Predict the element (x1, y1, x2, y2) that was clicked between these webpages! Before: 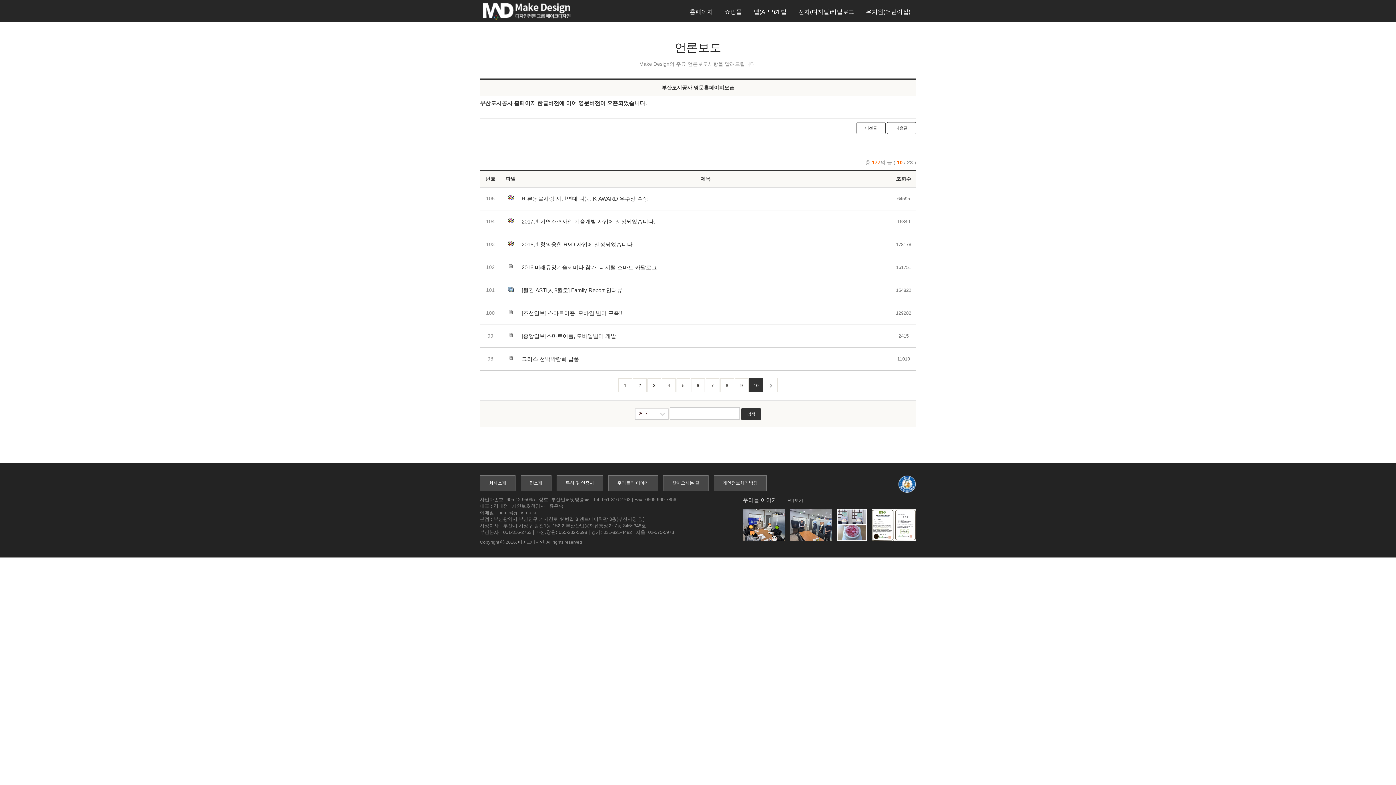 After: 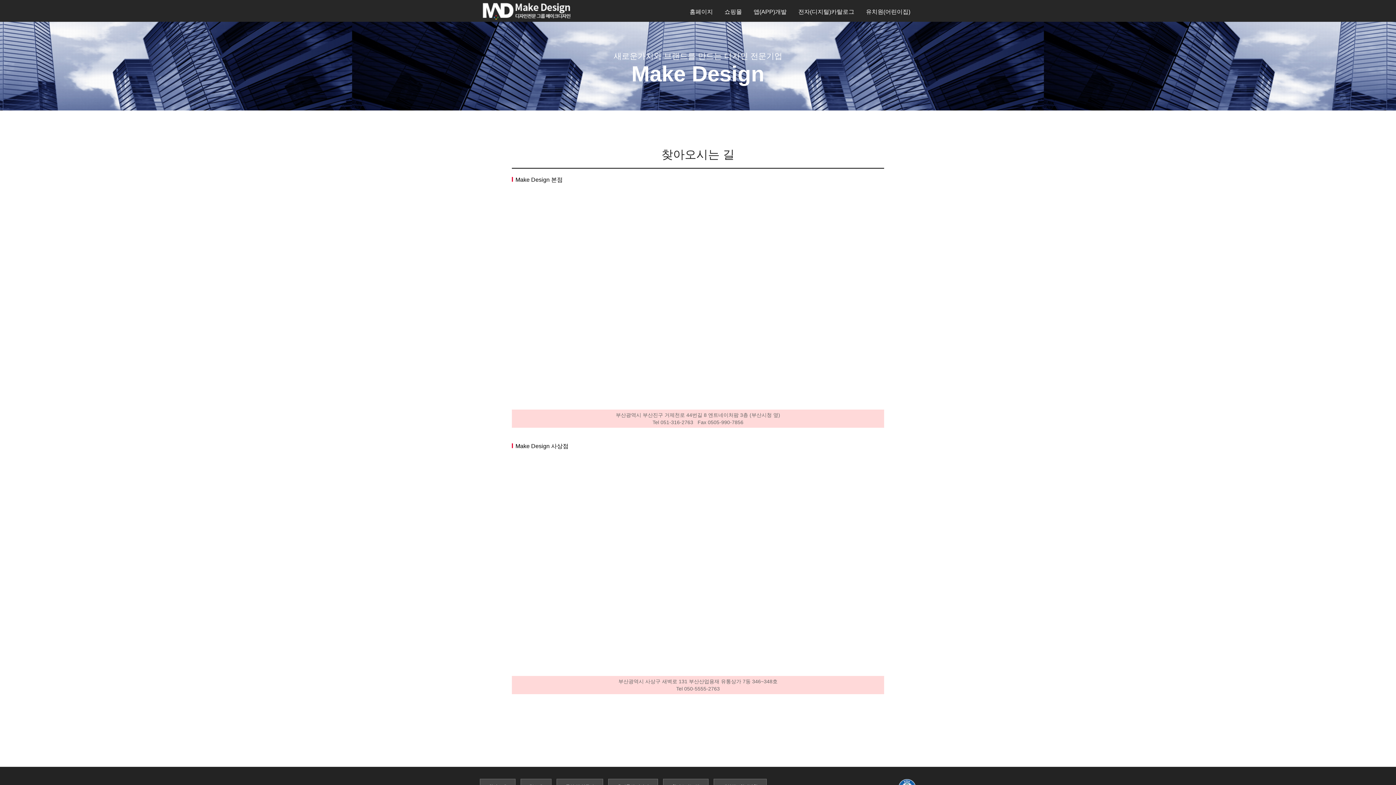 Action: bbox: (663, 475, 708, 491) label: 찾아오시는 길